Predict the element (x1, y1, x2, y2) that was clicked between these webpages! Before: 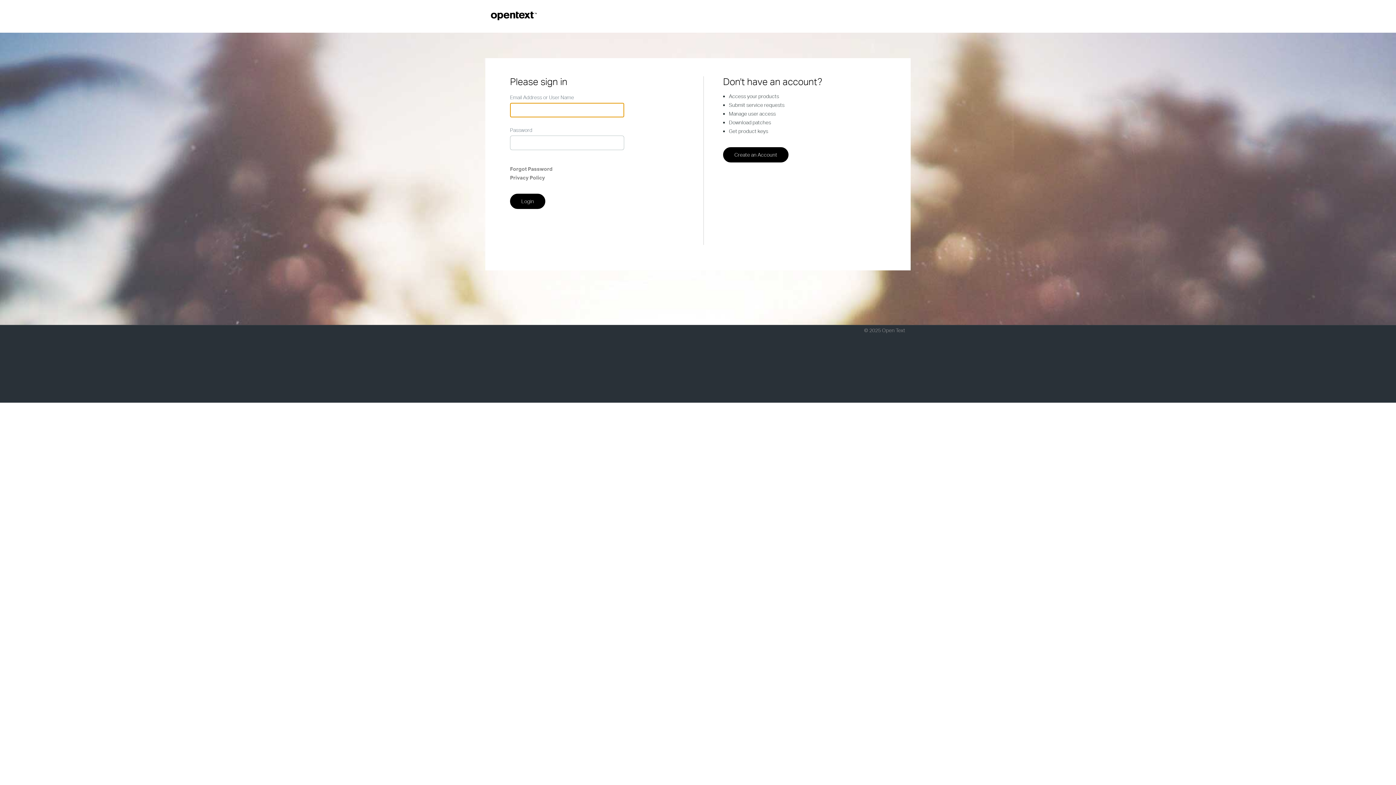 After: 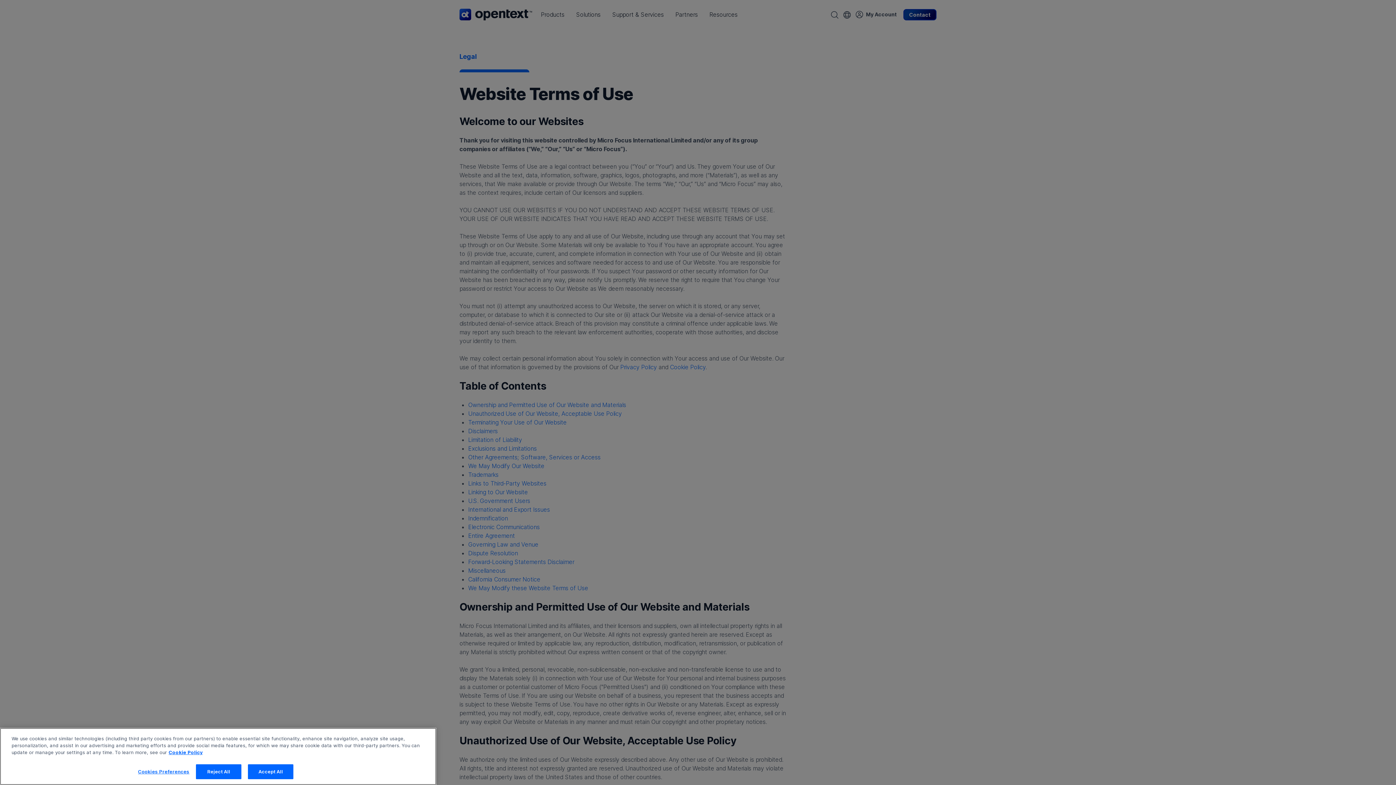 Action: label: Privacy Policy bbox: (510, 174, 545, 180)